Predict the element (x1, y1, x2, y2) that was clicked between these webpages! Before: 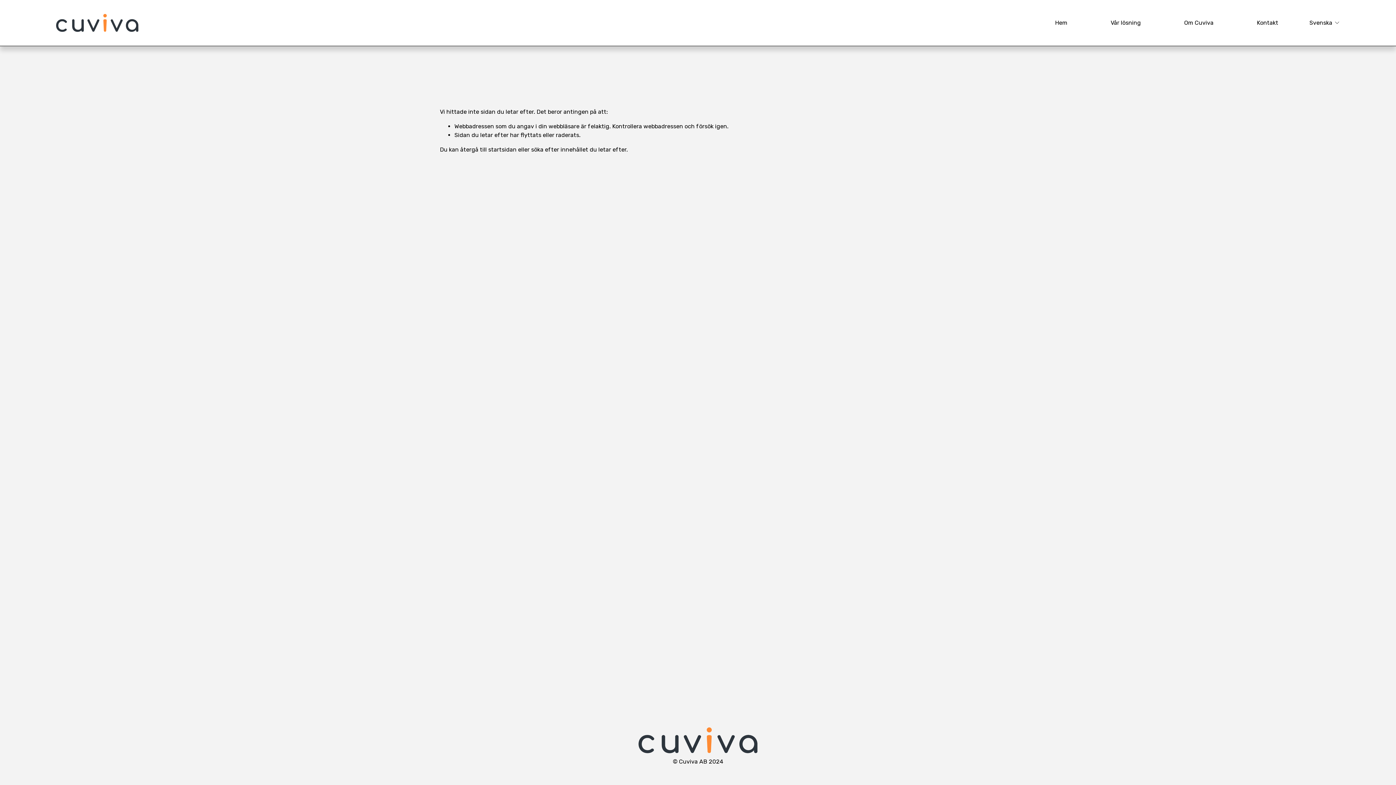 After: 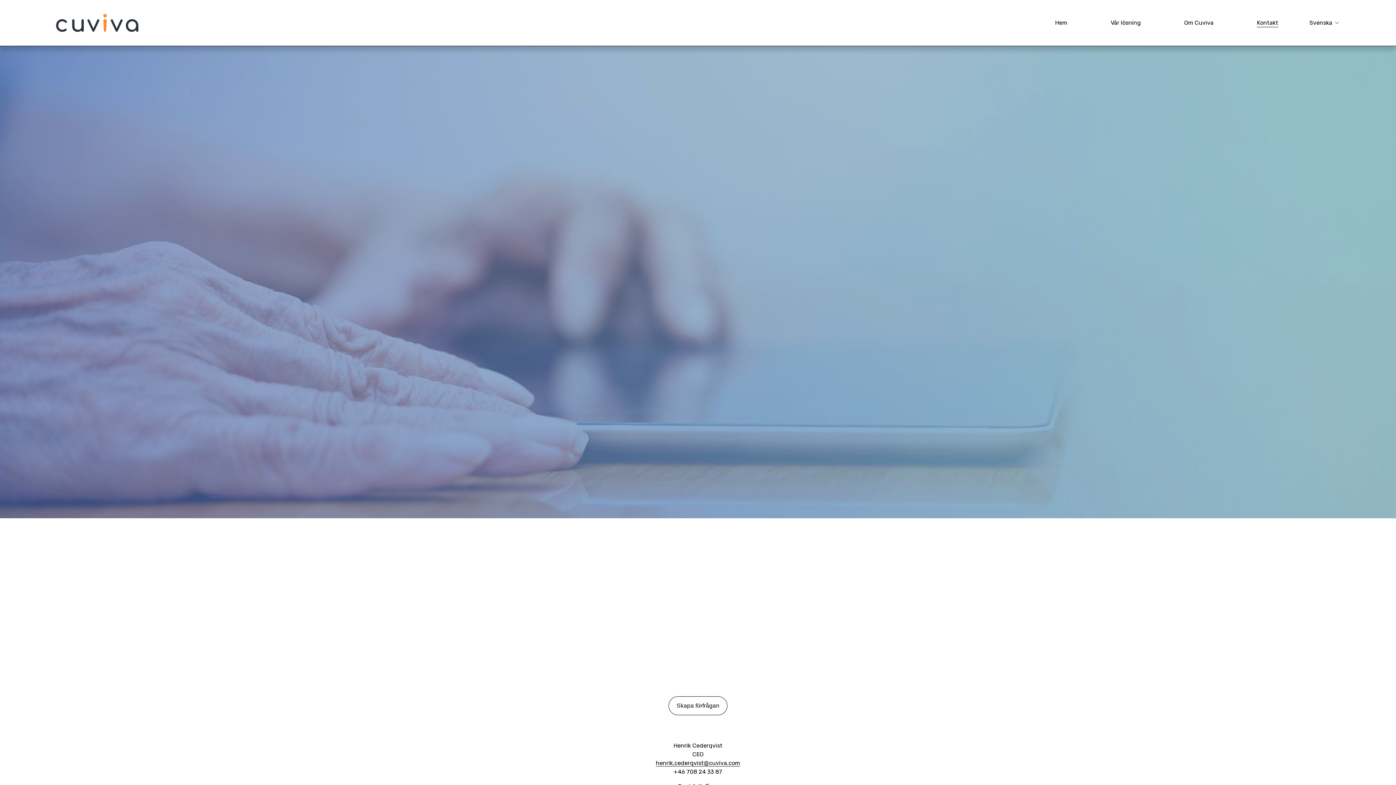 Action: label: Kontakt bbox: (1257, 18, 1278, 27)